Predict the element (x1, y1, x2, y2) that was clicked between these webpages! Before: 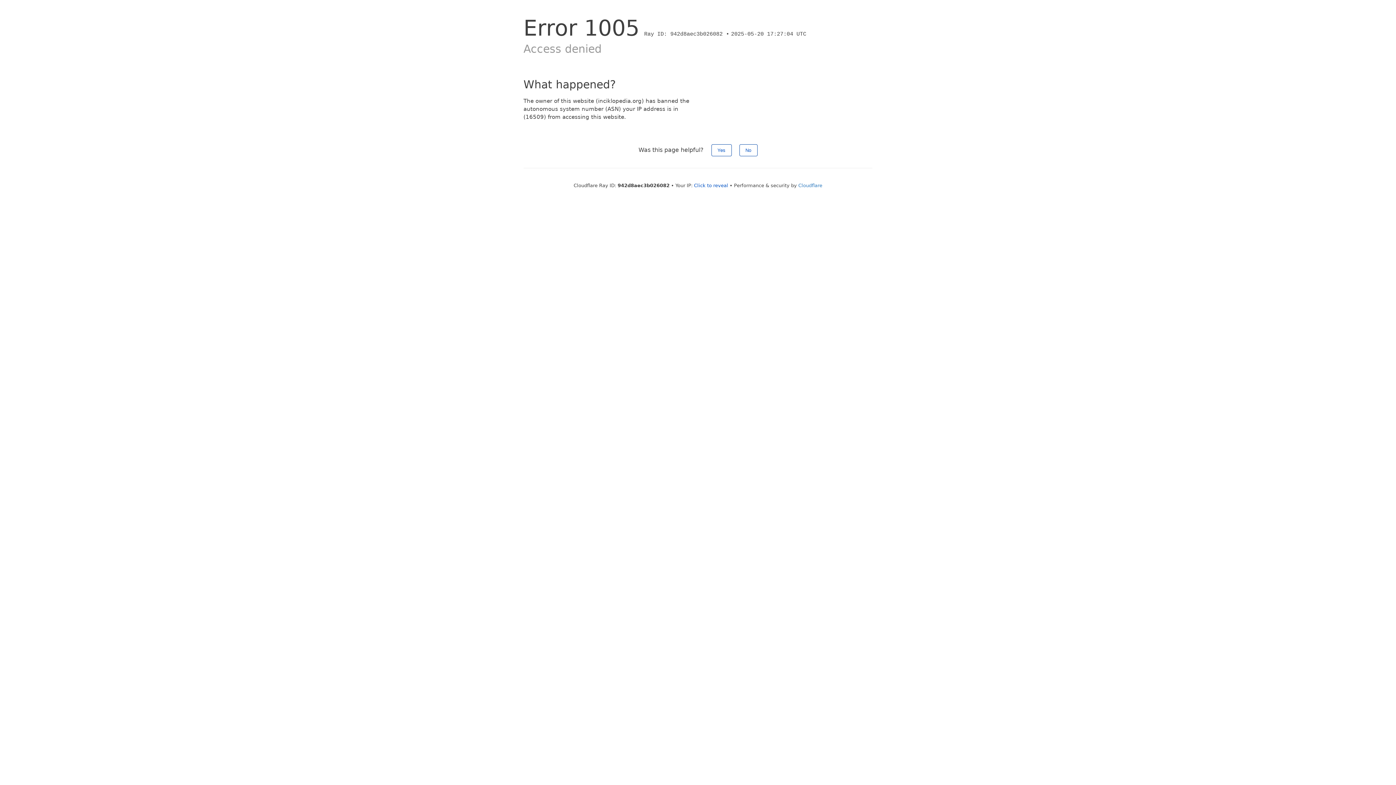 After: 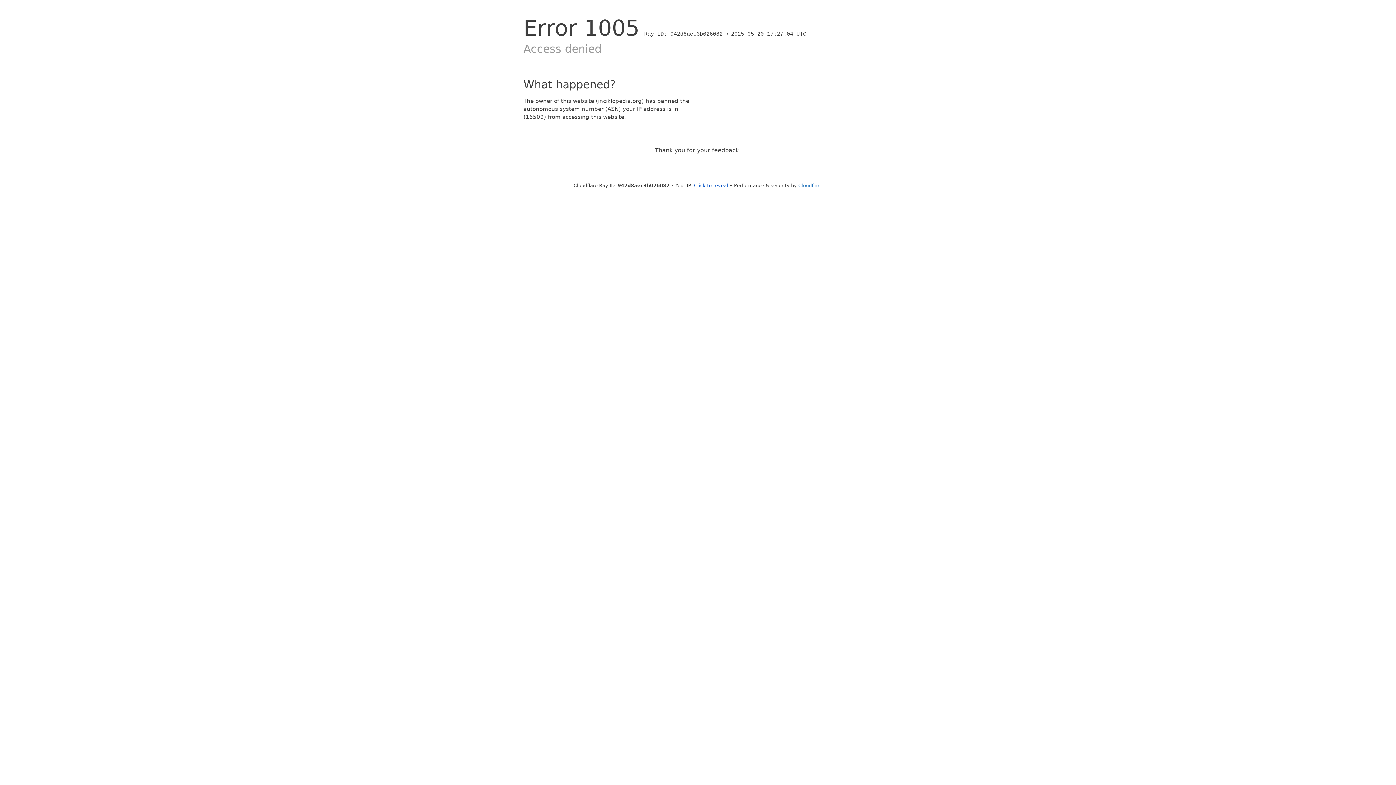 Action: label: Yes bbox: (711, 144, 731, 156)